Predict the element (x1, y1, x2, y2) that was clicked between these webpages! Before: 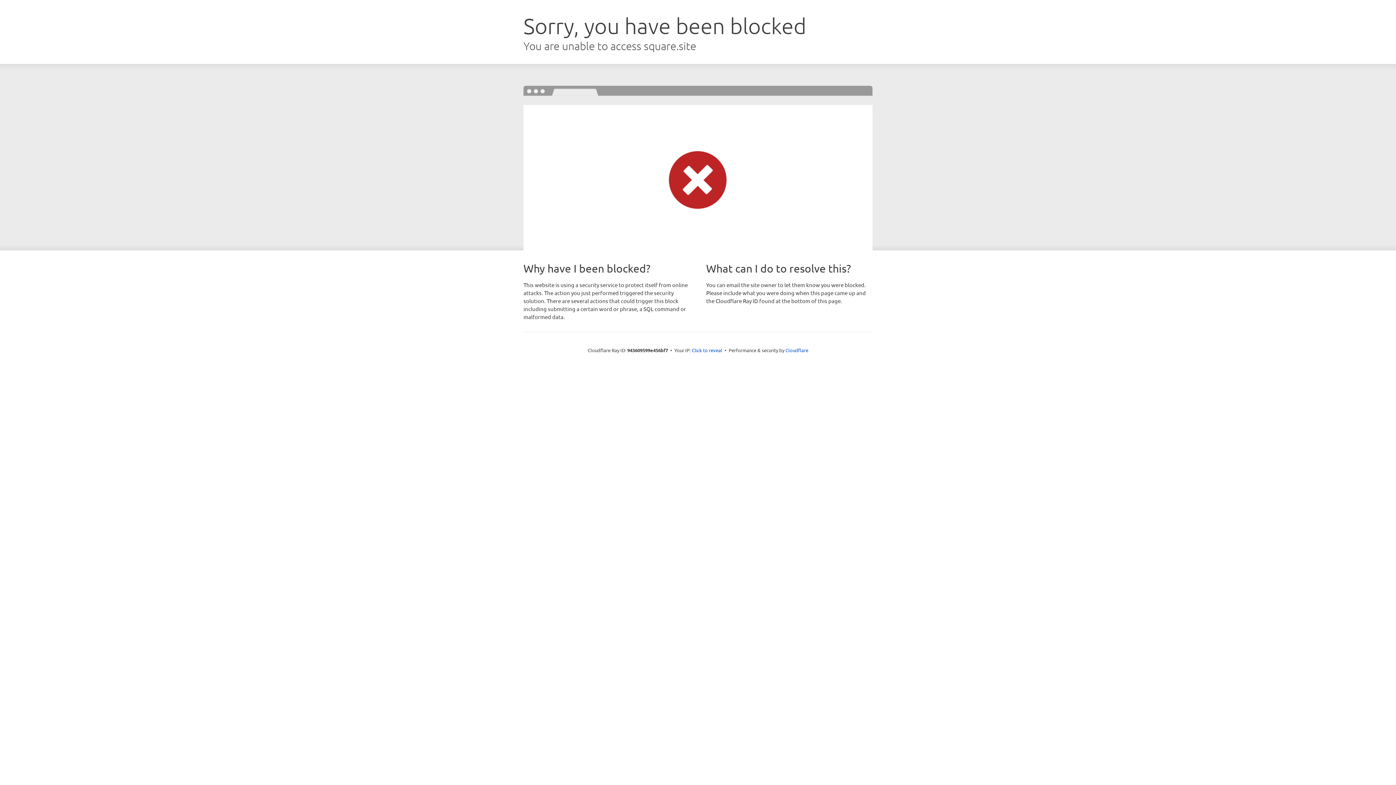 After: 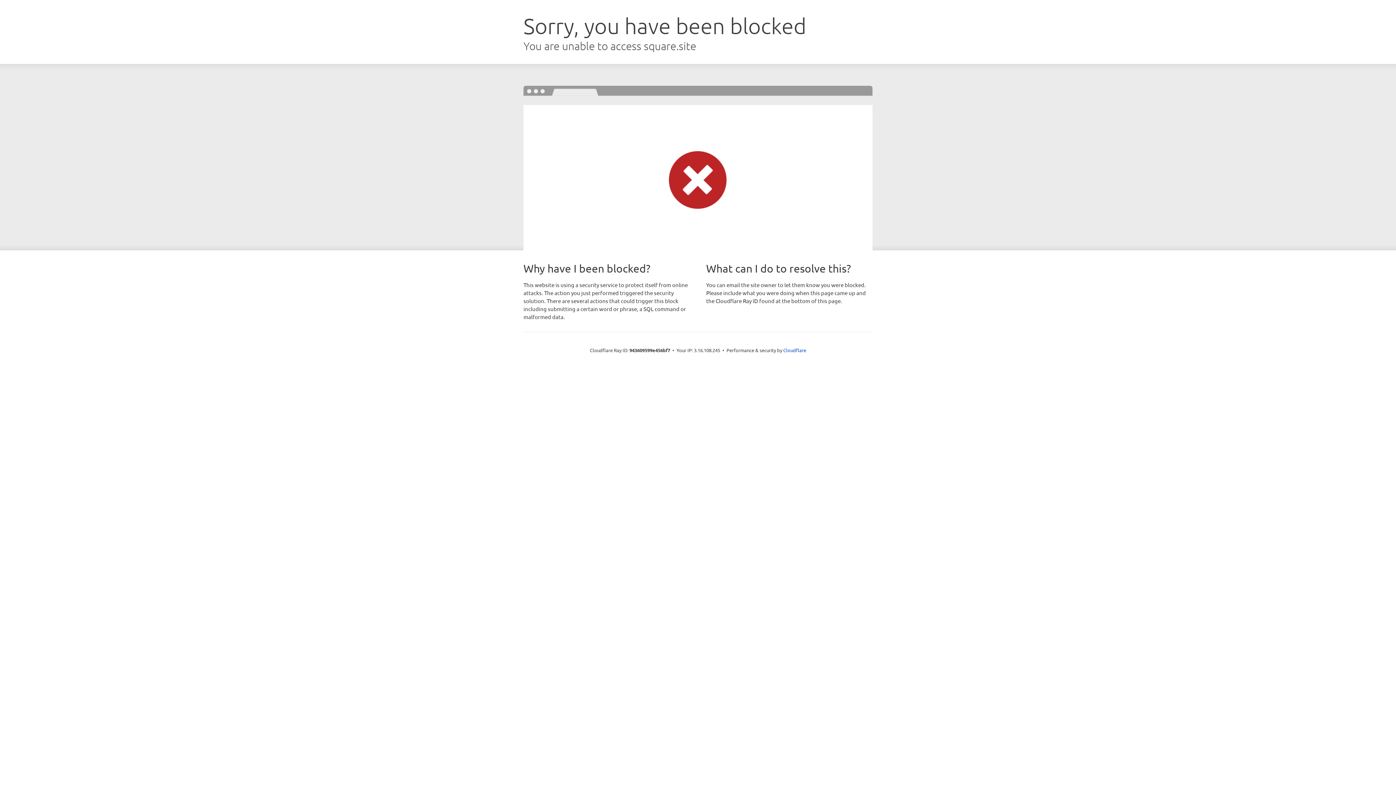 Action: label: Click to reveal bbox: (692, 346, 722, 353)